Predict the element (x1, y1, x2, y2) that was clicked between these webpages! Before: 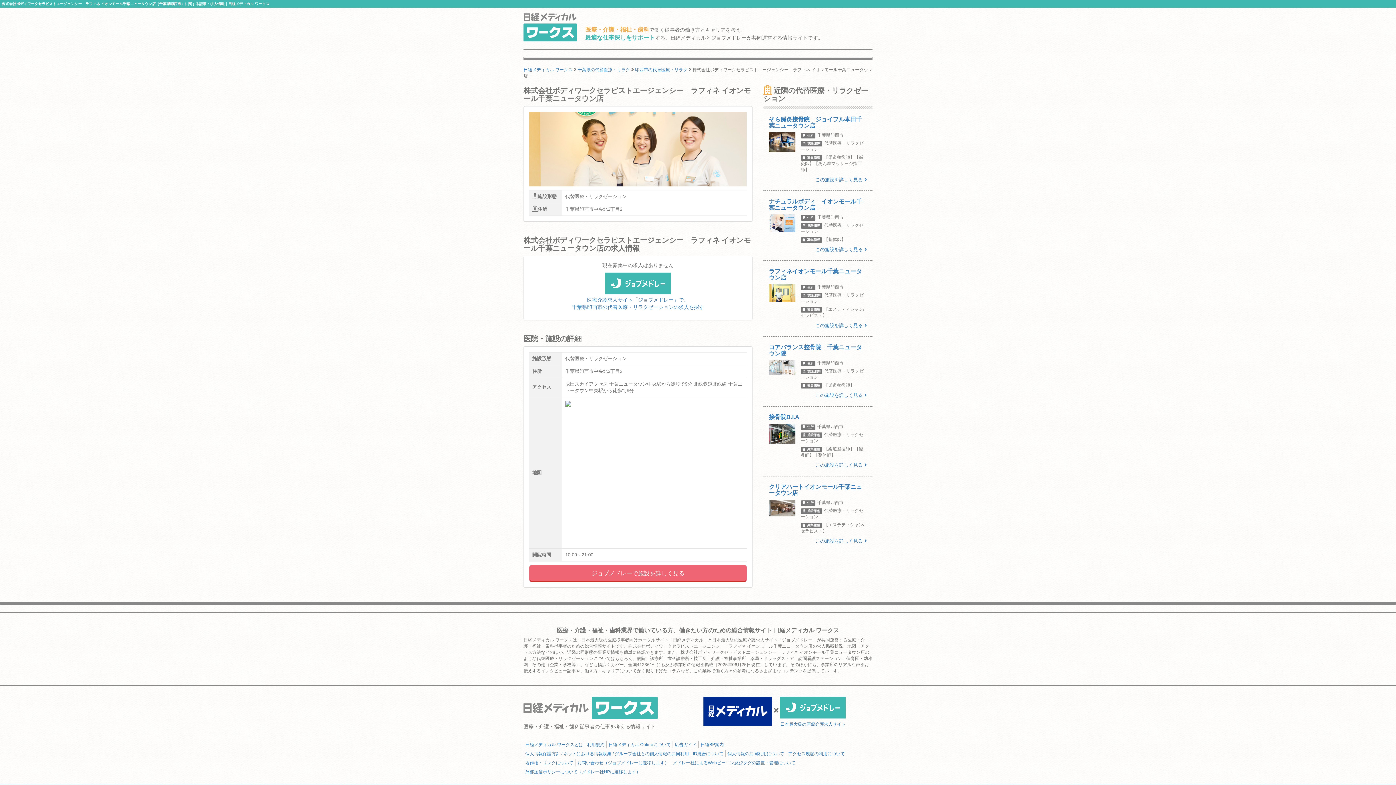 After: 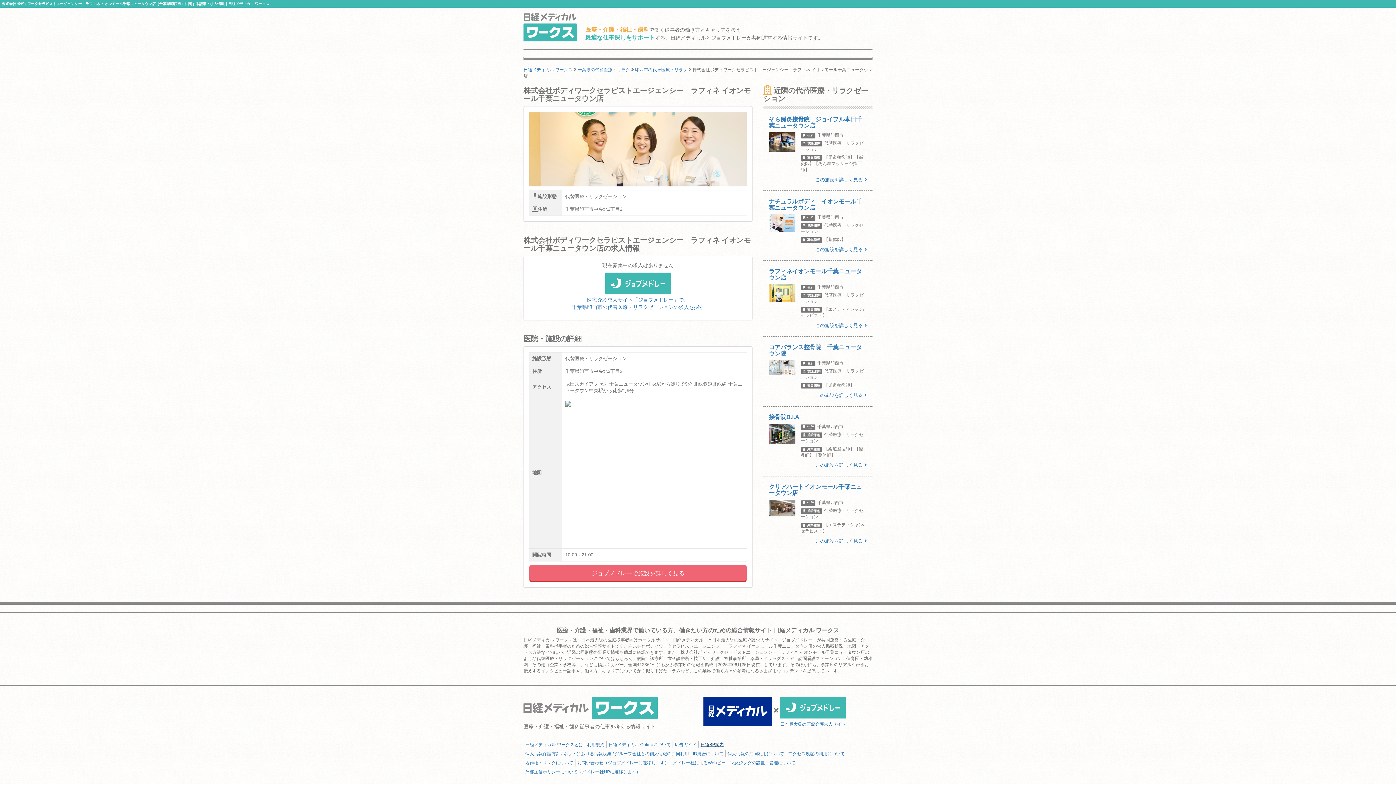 Action: label: 日経BP案内 bbox: (700, 737, 724, 753)